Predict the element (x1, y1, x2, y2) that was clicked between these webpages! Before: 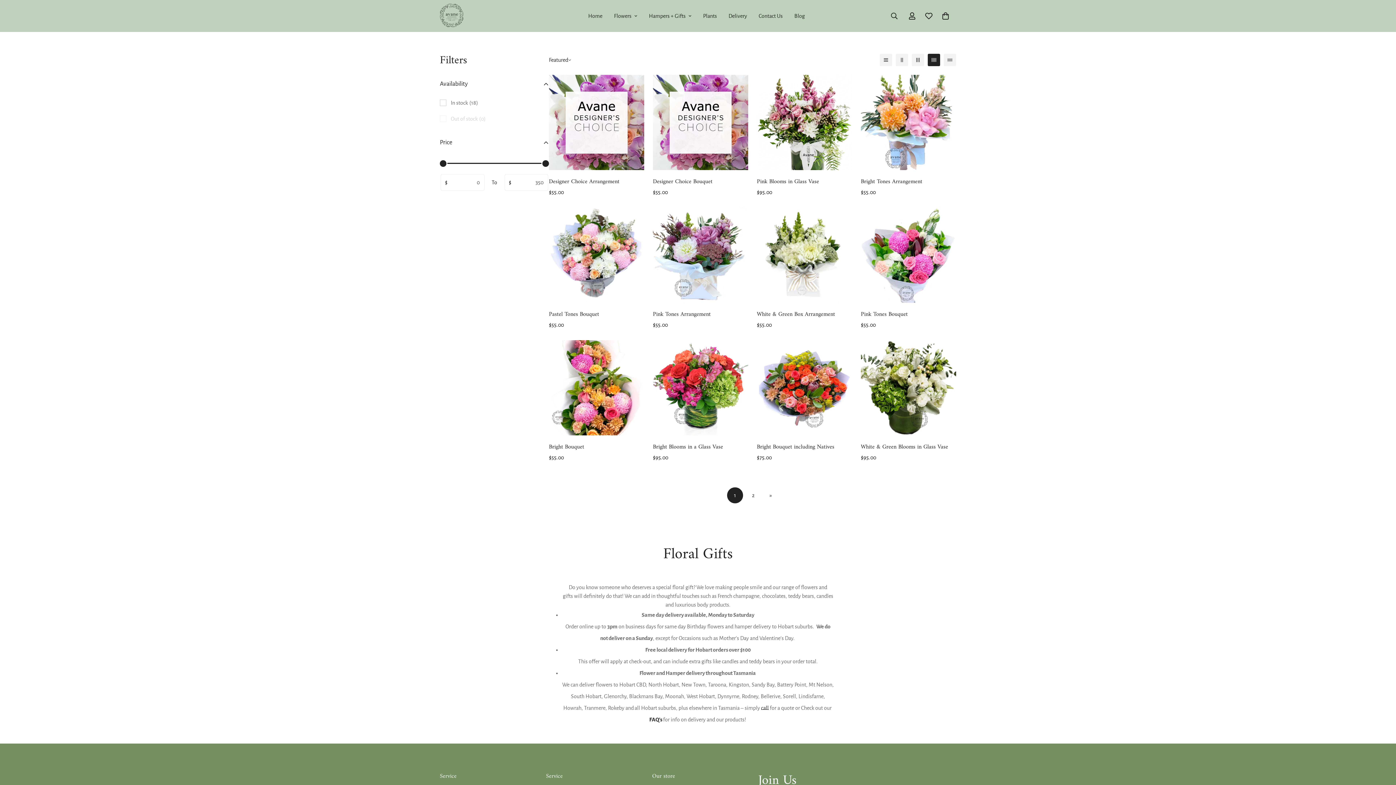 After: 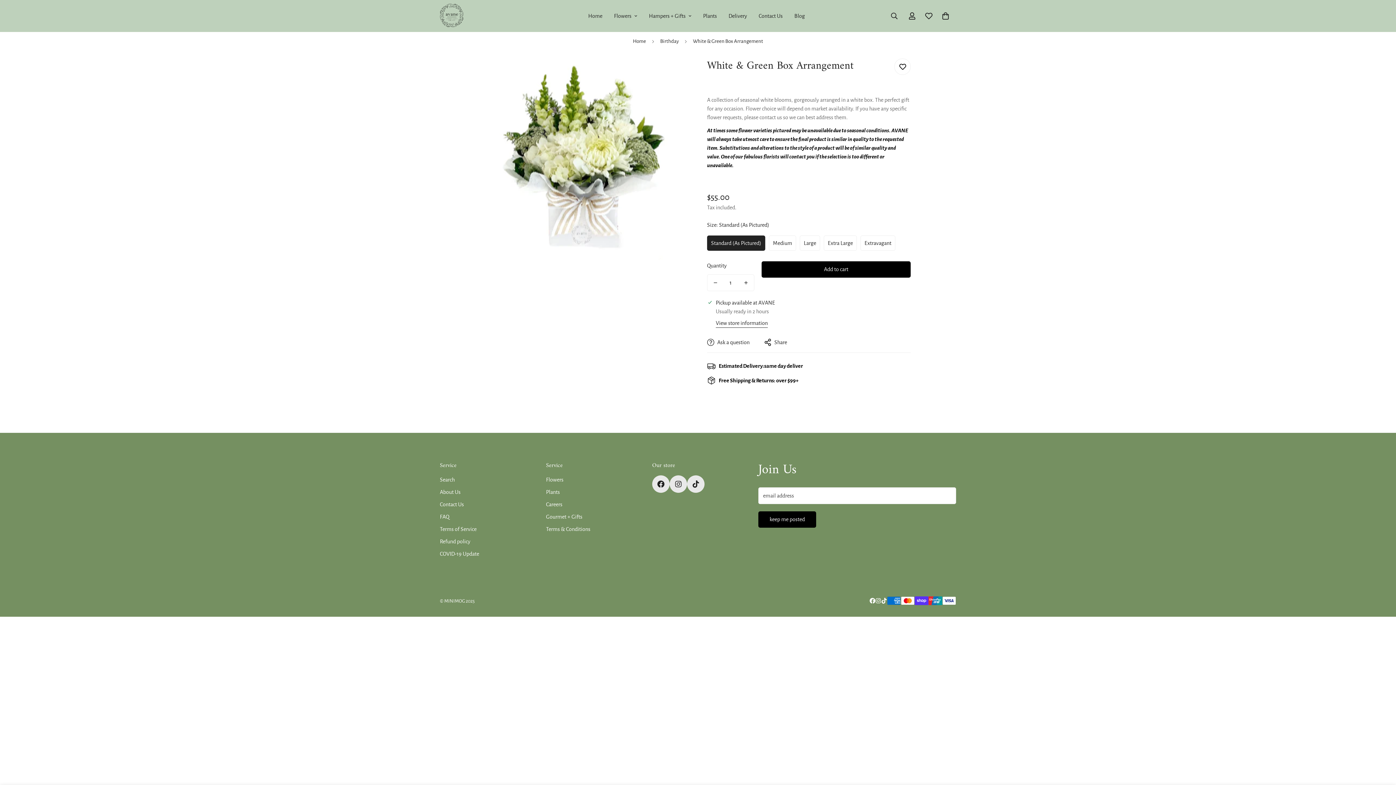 Action: label: White & Green Box Arrangement bbox: (757, 310, 852, 318)